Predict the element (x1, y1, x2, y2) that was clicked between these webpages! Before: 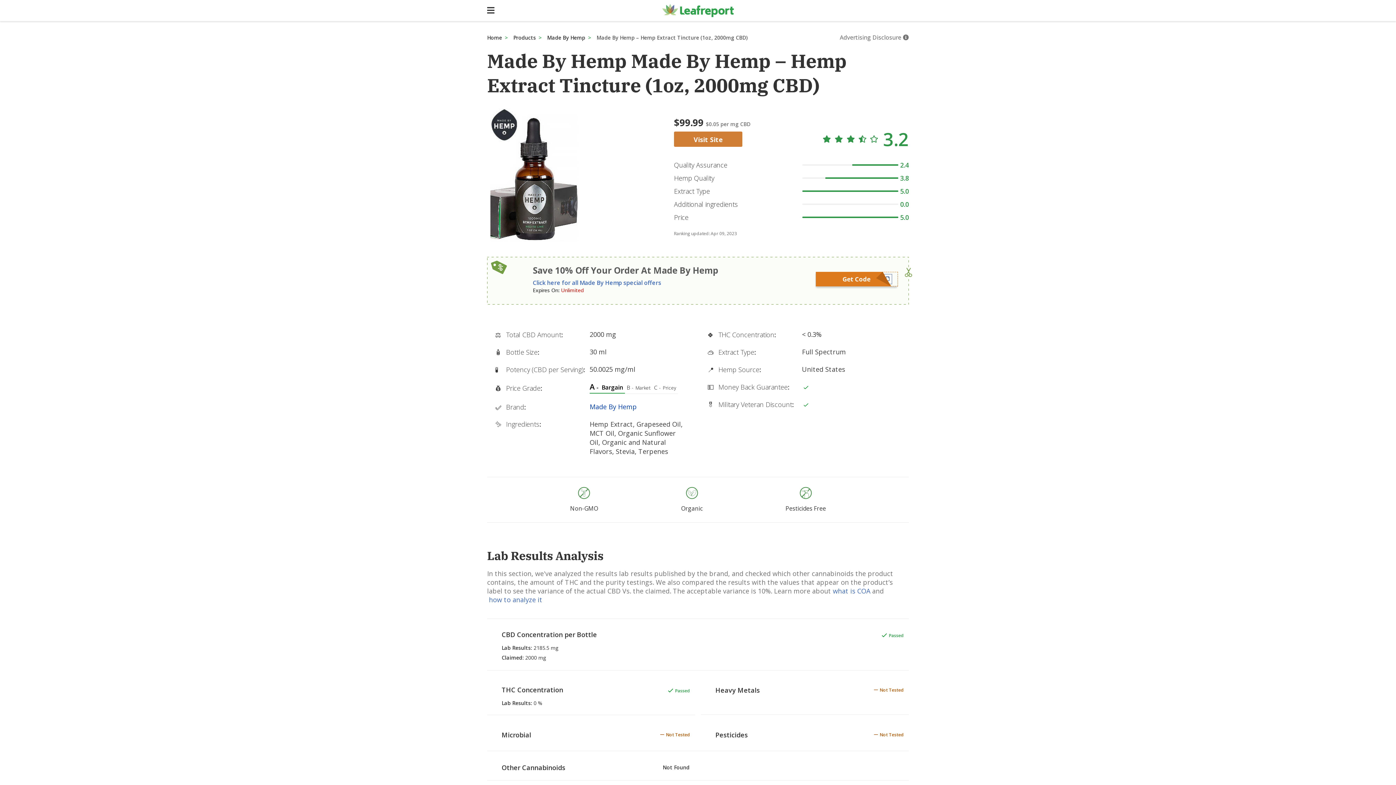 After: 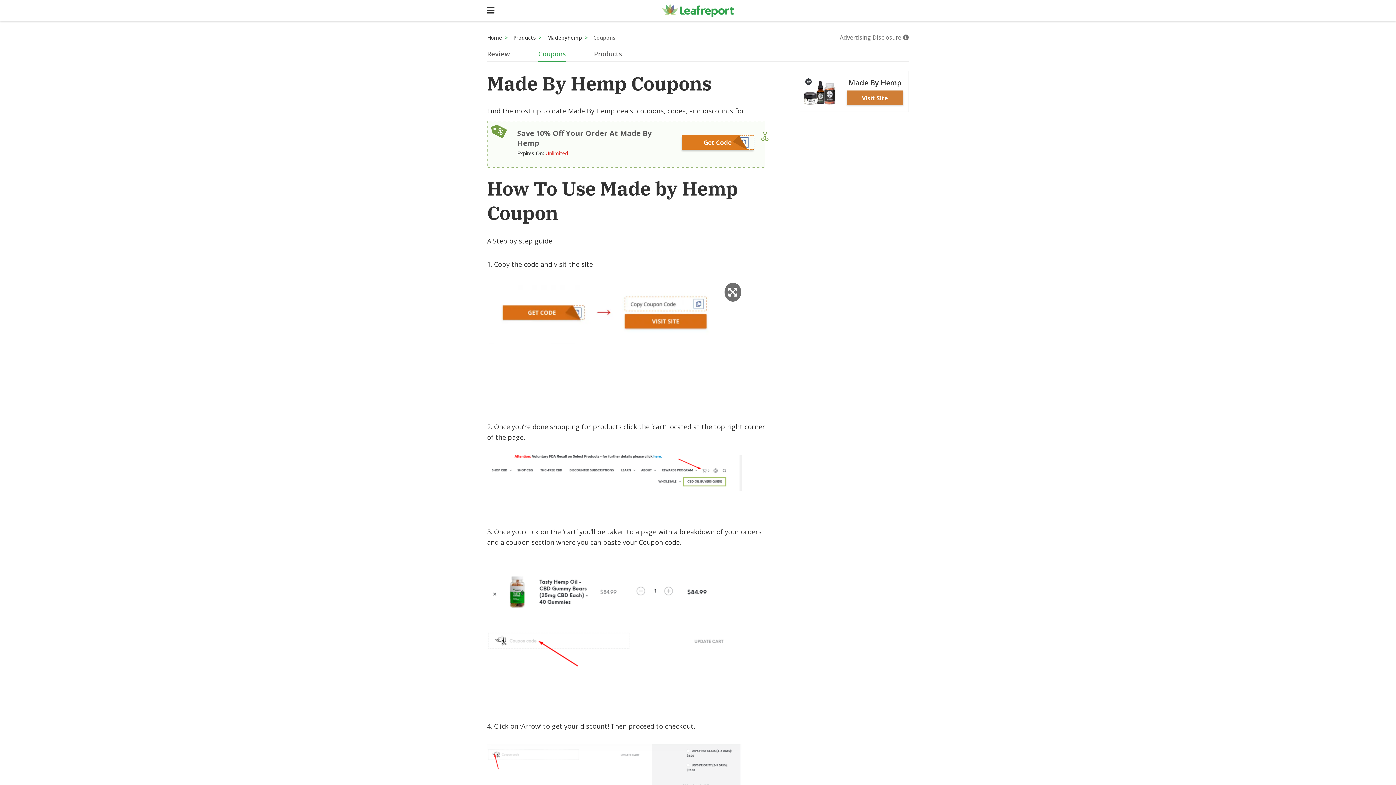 Action: label: Click here for all Made By Hemp special offers bbox: (532, 278, 661, 286)